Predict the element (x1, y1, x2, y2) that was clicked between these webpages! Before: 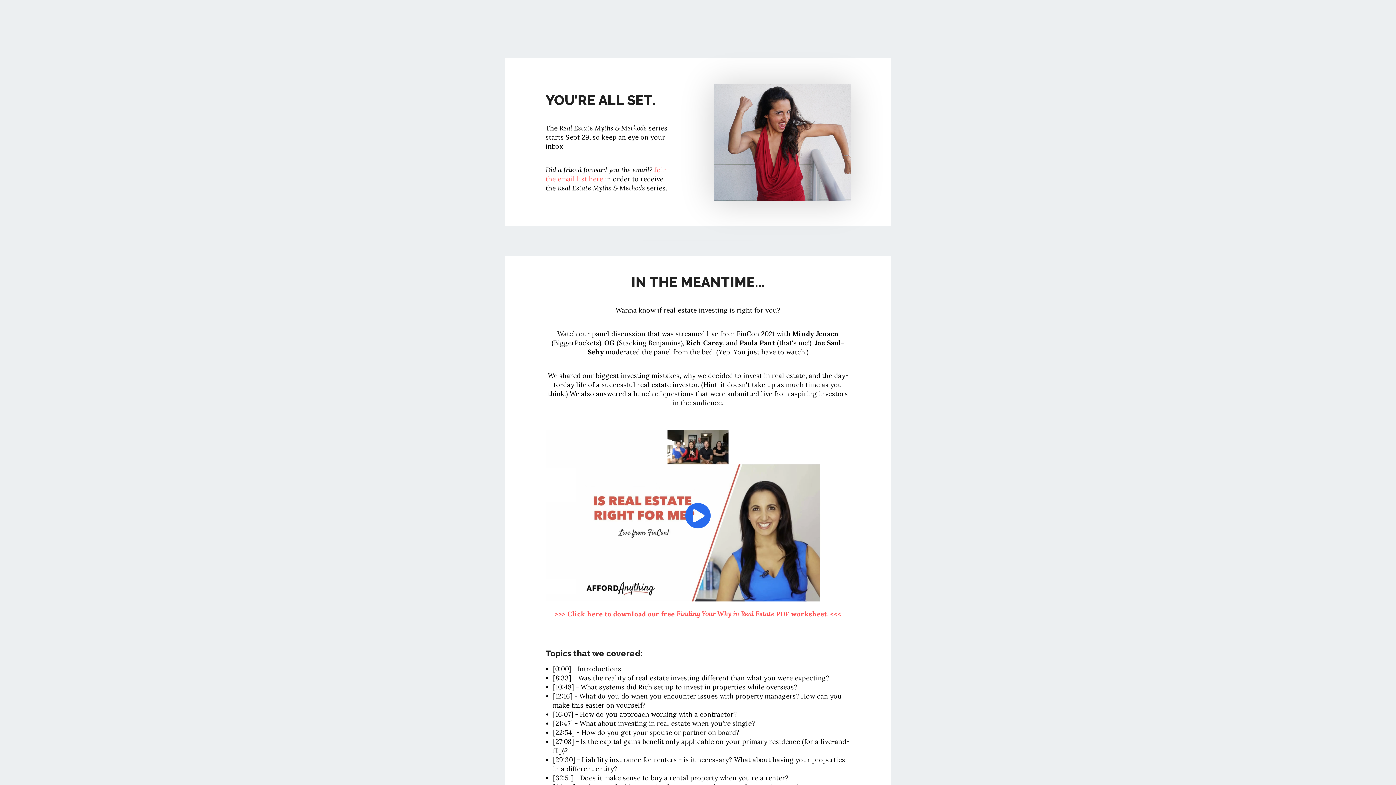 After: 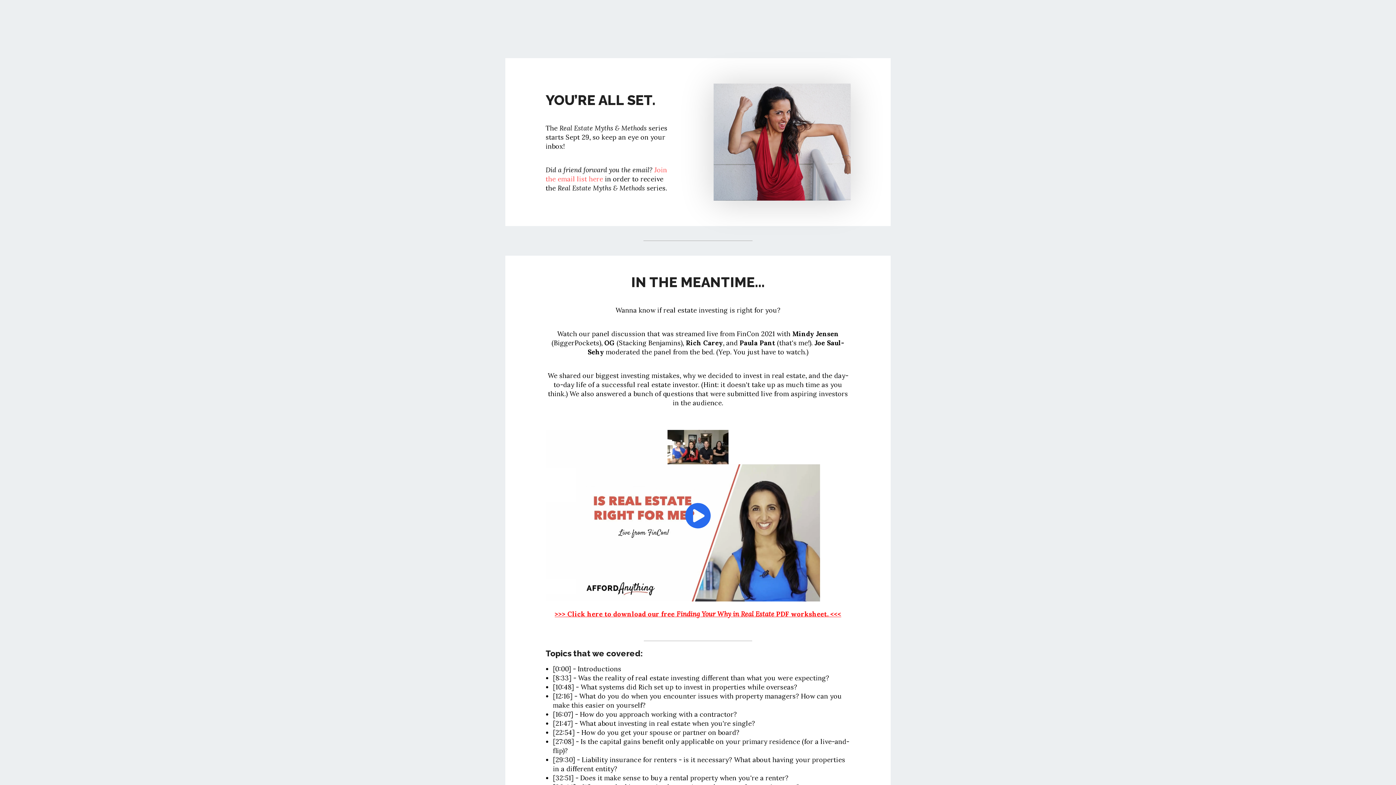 Action: bbox: (554, 610, 841, 618) label: >>> Click here to download our free Finding Your Why in Real Estate PDF worksheet. <<<